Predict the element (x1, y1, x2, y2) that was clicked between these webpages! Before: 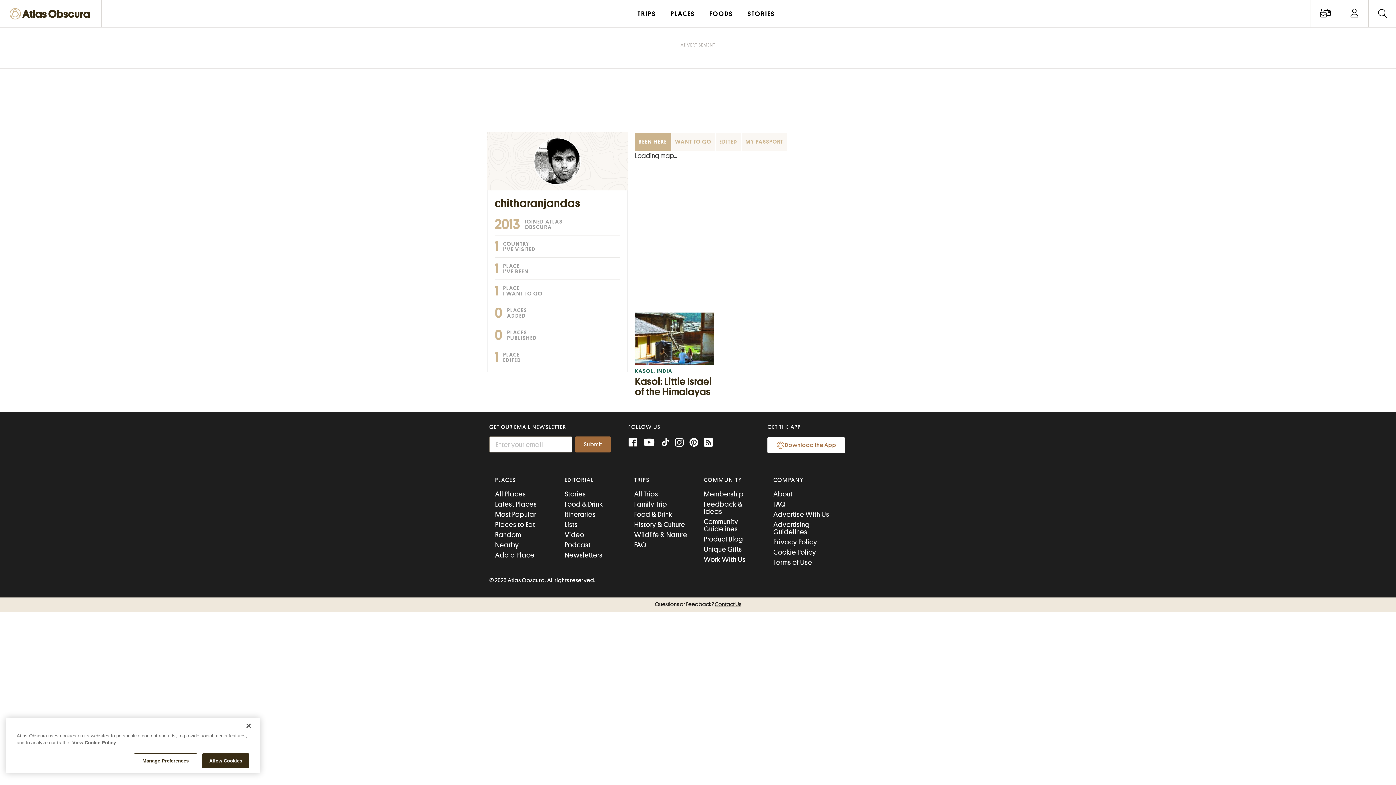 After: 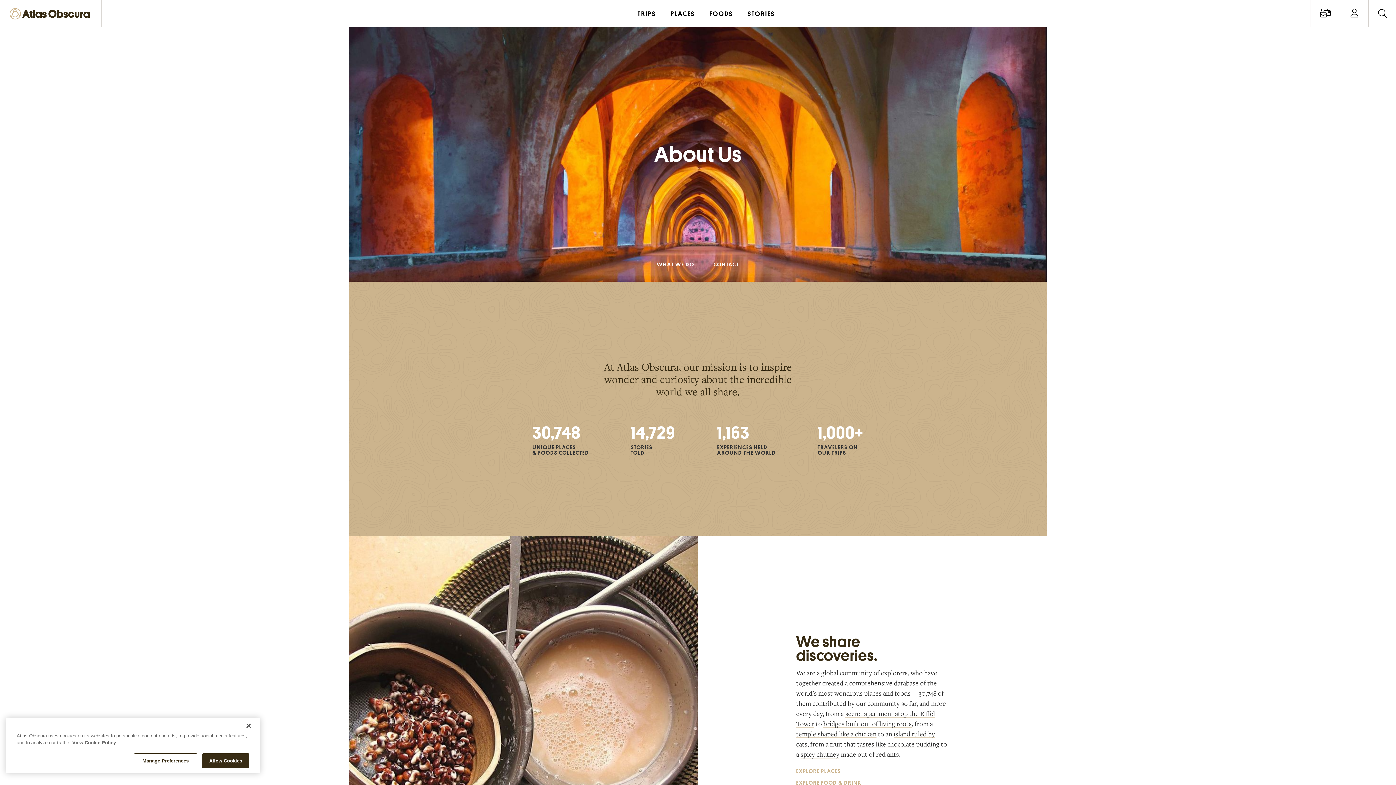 Action: label: About bbox: (773, 490, 792, 497)